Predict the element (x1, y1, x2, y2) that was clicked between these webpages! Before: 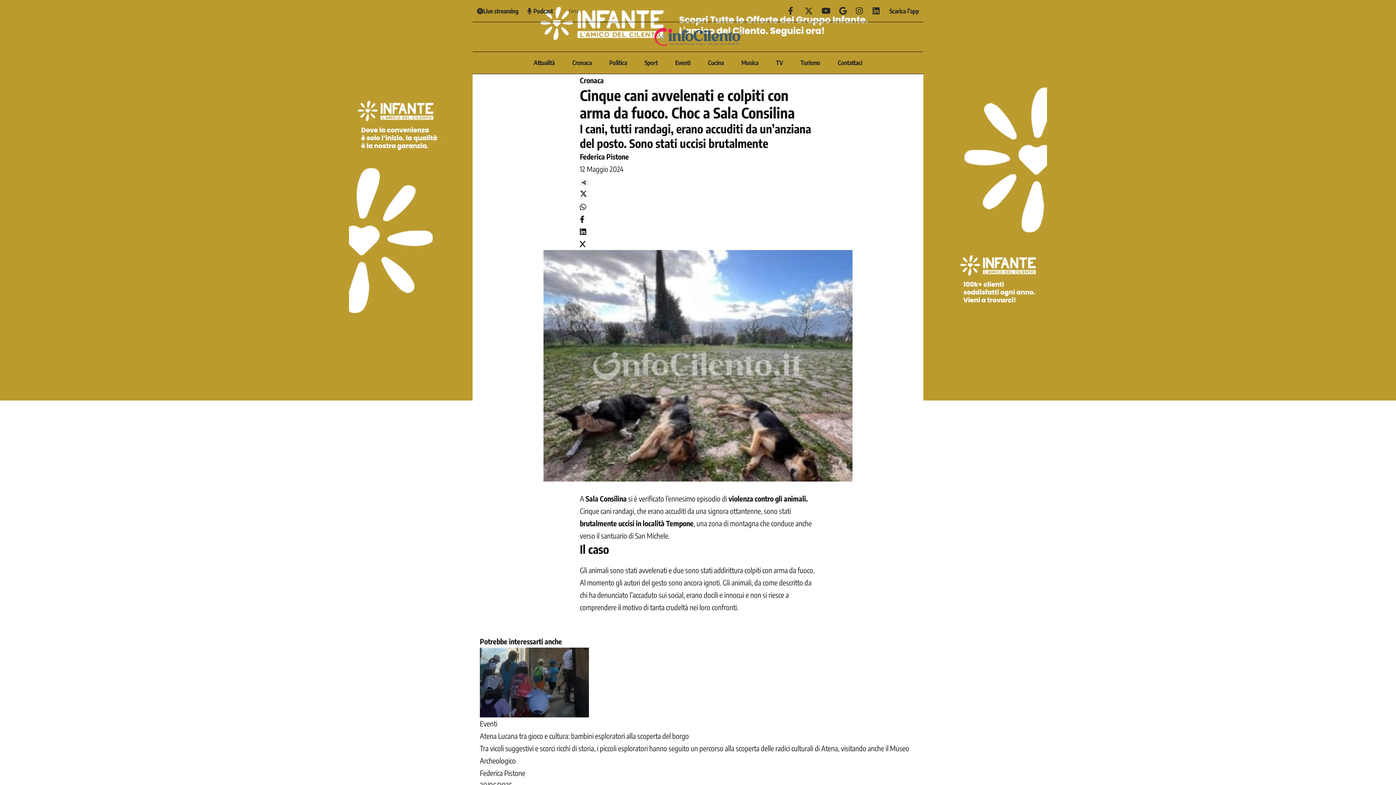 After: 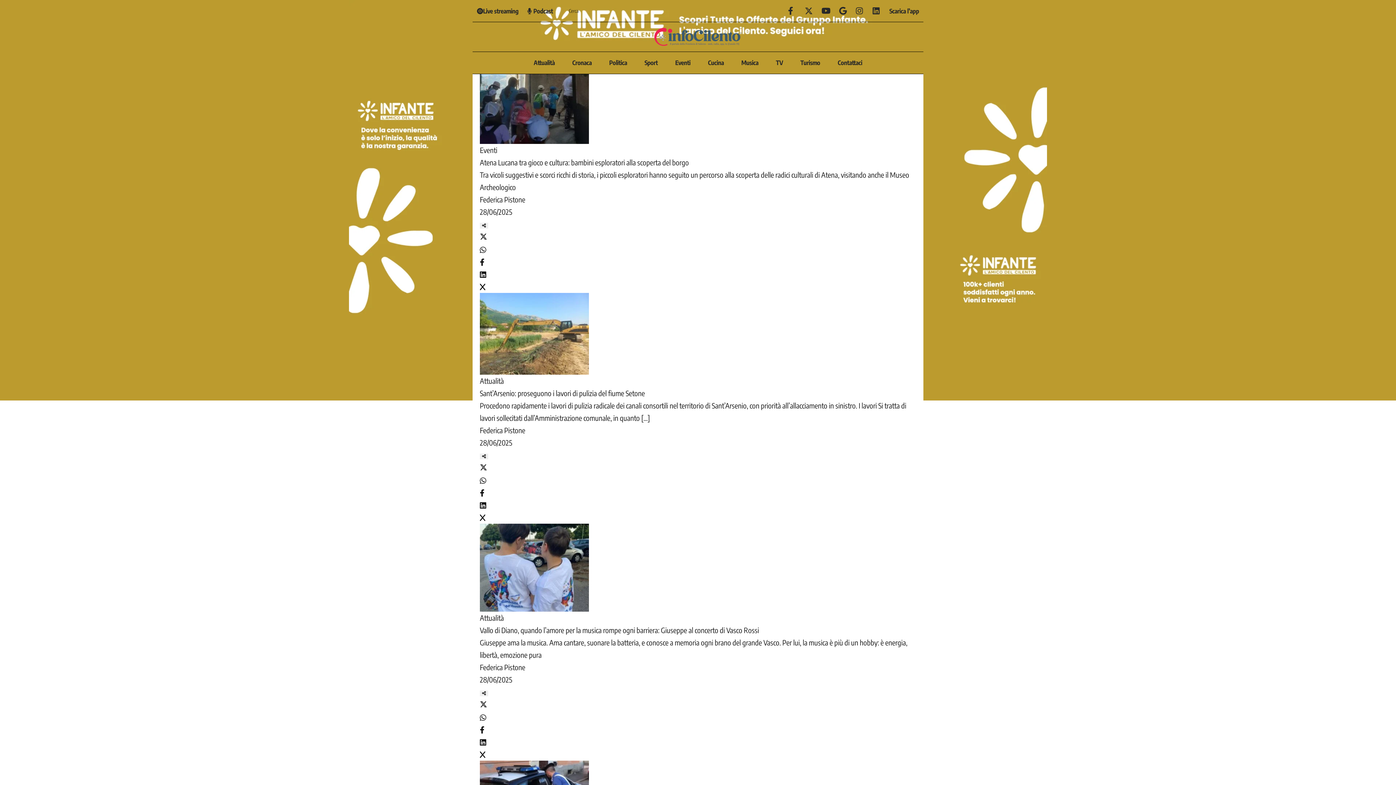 Action: bbox: (580, 151, 629, 161) label: Federica Pistone